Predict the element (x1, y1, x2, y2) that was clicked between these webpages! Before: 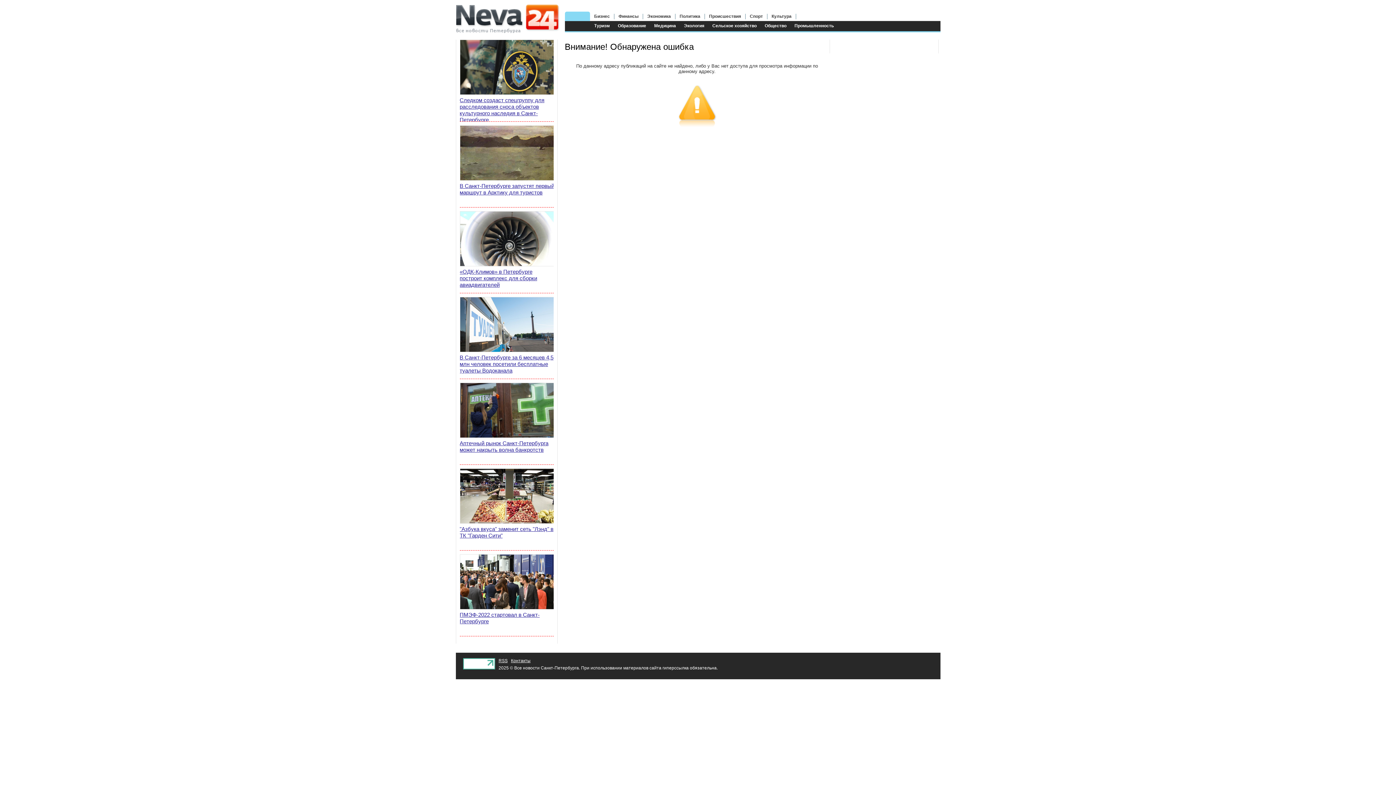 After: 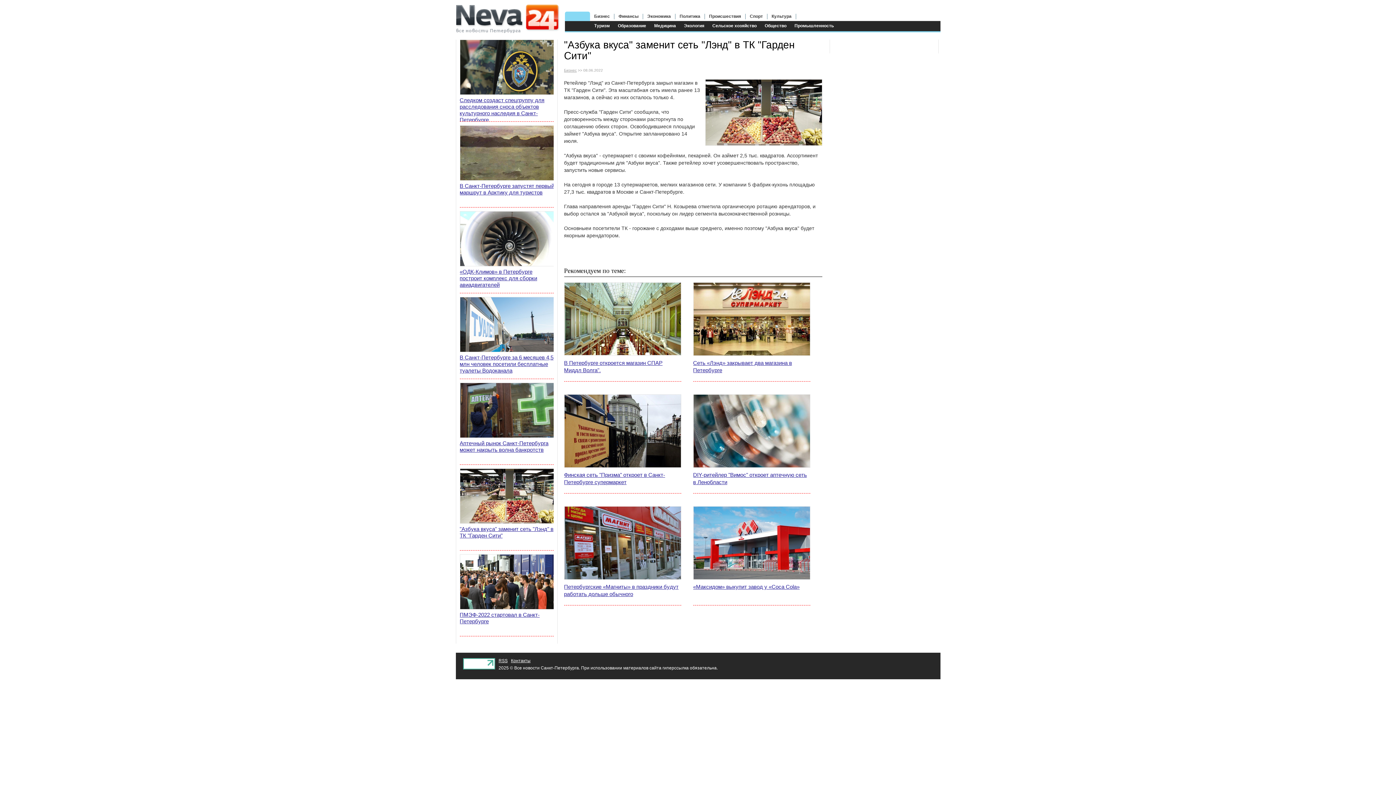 Action: label: "Азбука вкуса" заменит сеть "Лэнд" в ТК "Гарден Сити" bbox: (459, 468, 553, 550)